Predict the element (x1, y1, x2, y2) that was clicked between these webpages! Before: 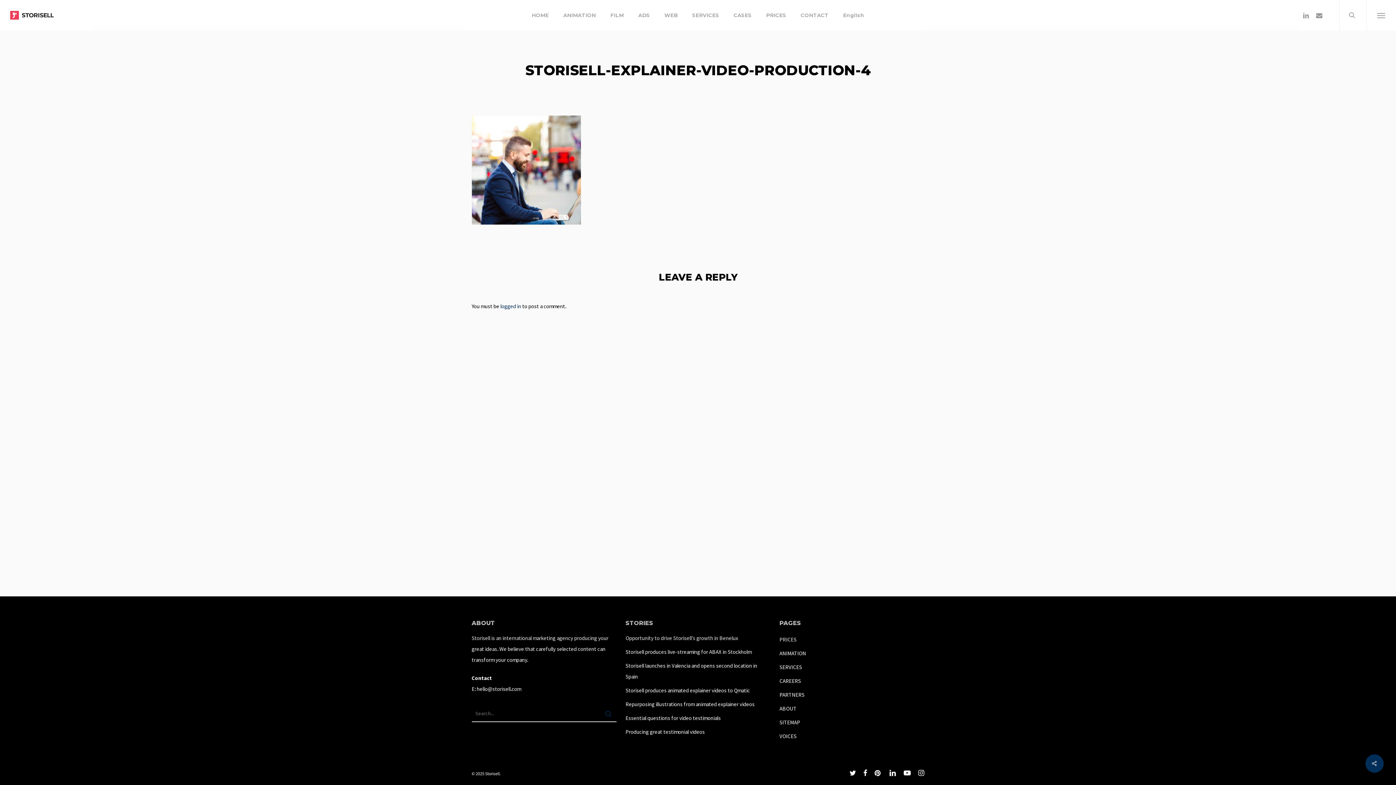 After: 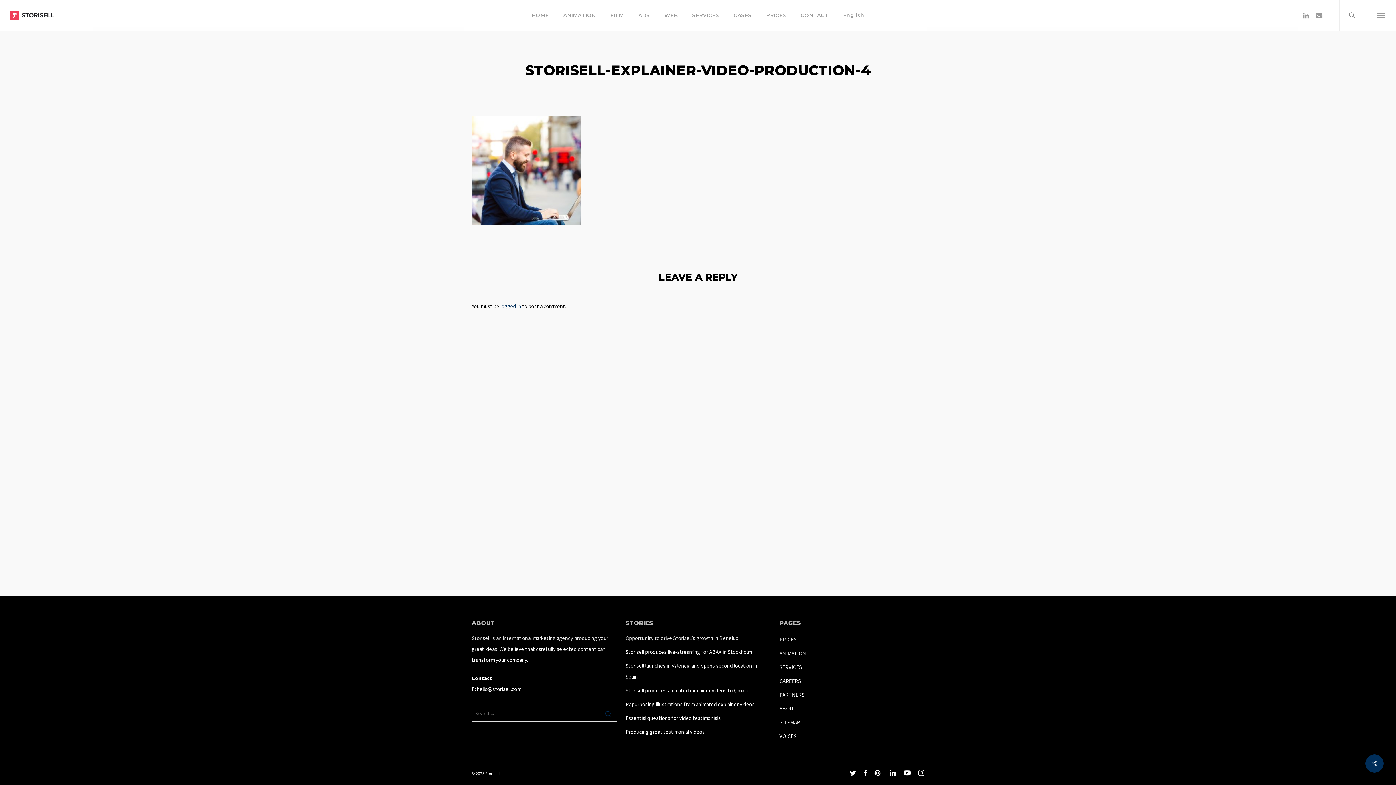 Action: bbox: (849, 769, 856, 777) label: twitter